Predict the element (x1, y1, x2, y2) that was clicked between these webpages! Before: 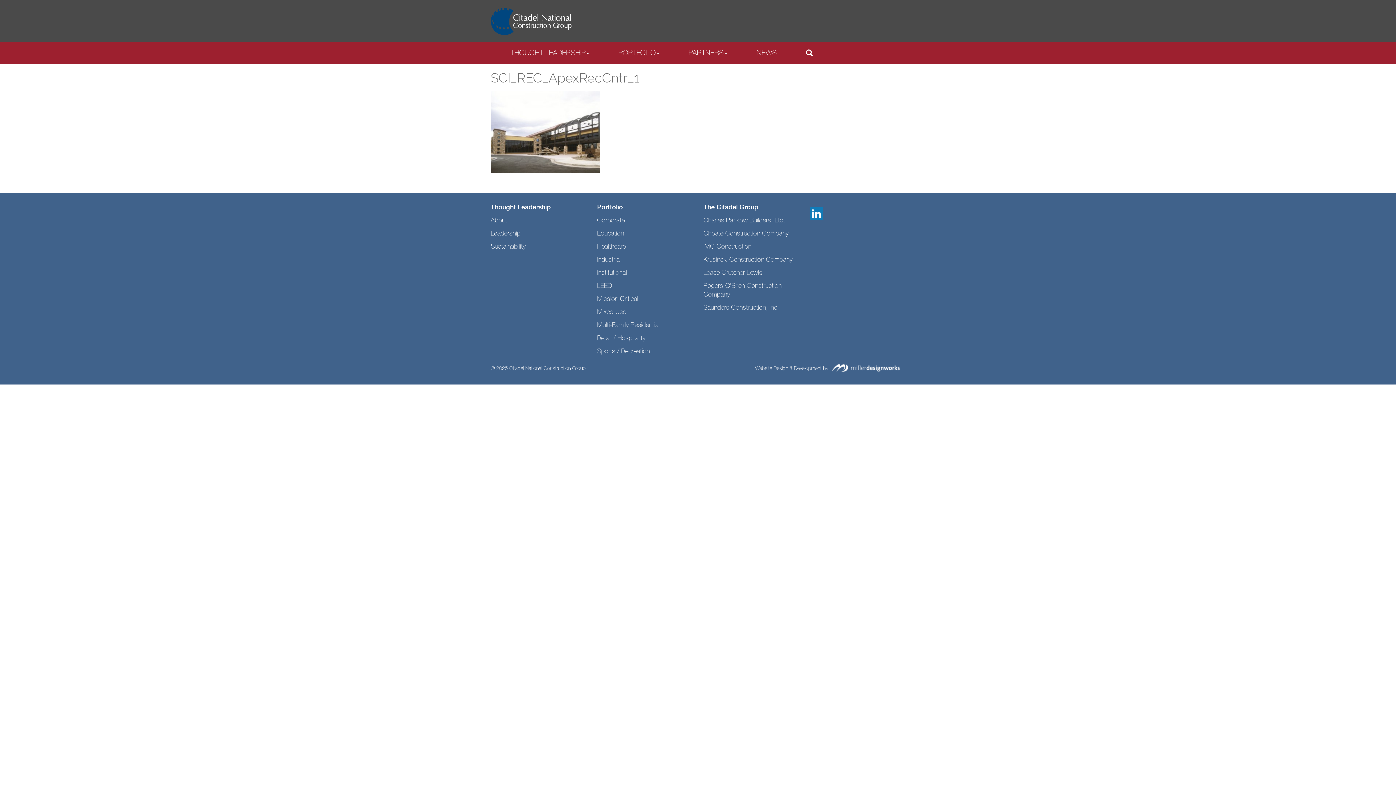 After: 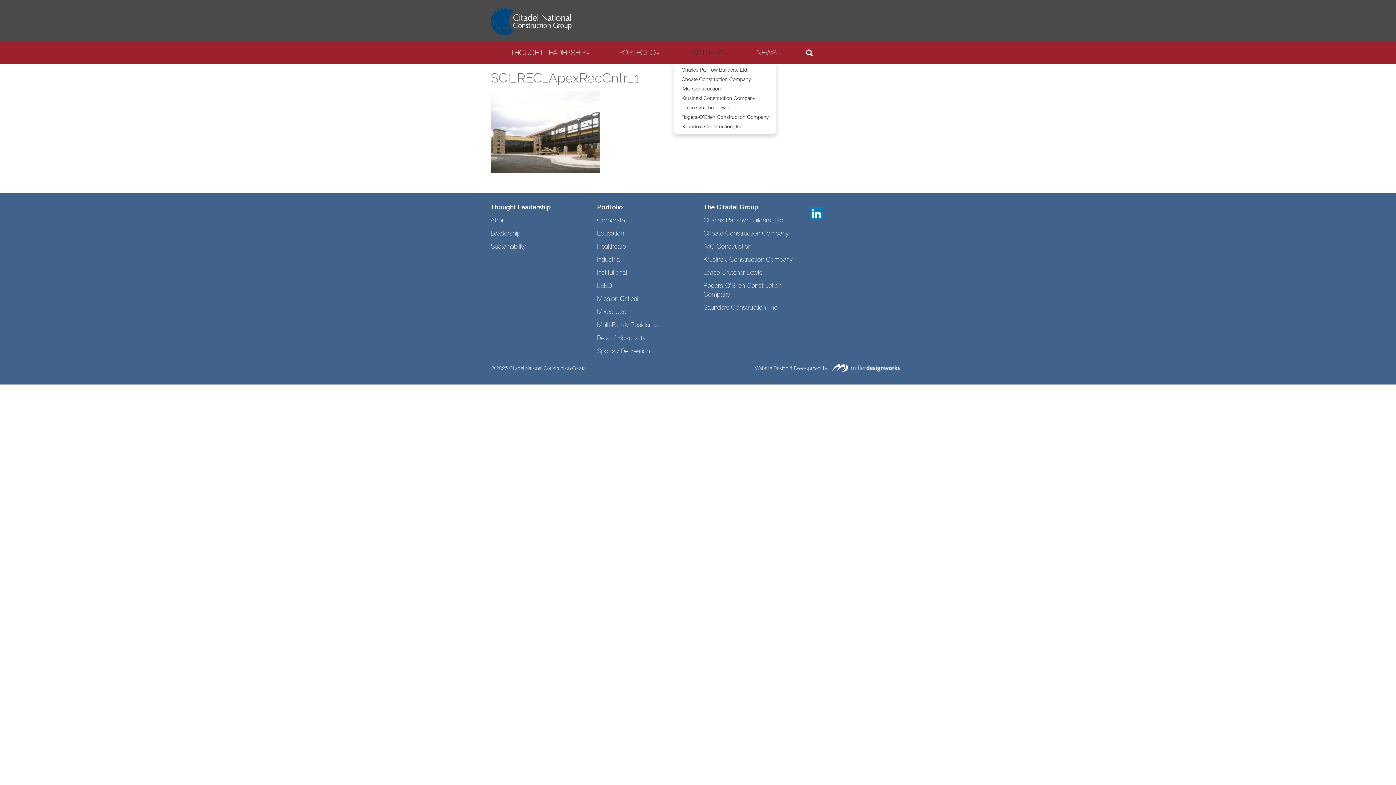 Action: label: PARTNERS bbox: (674, 42, 742, 63)